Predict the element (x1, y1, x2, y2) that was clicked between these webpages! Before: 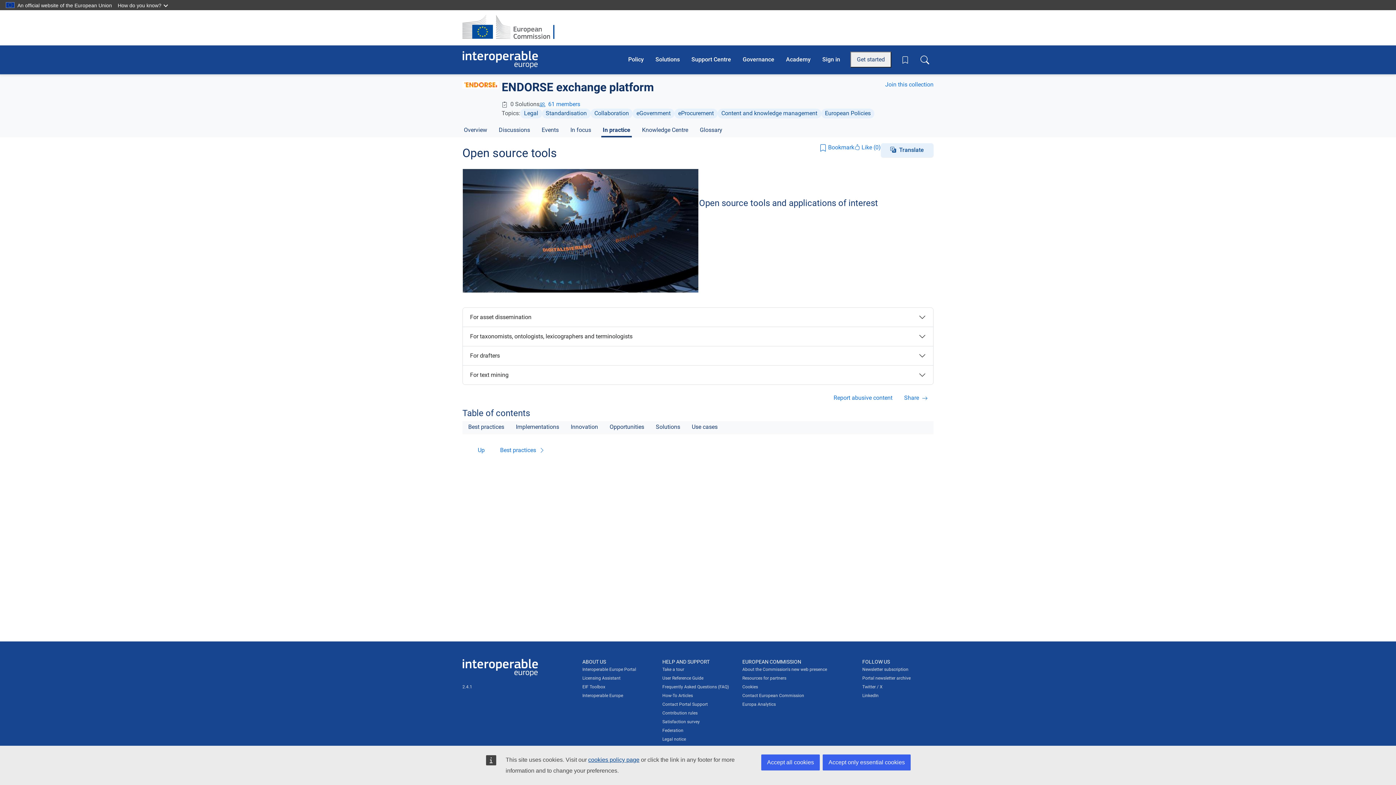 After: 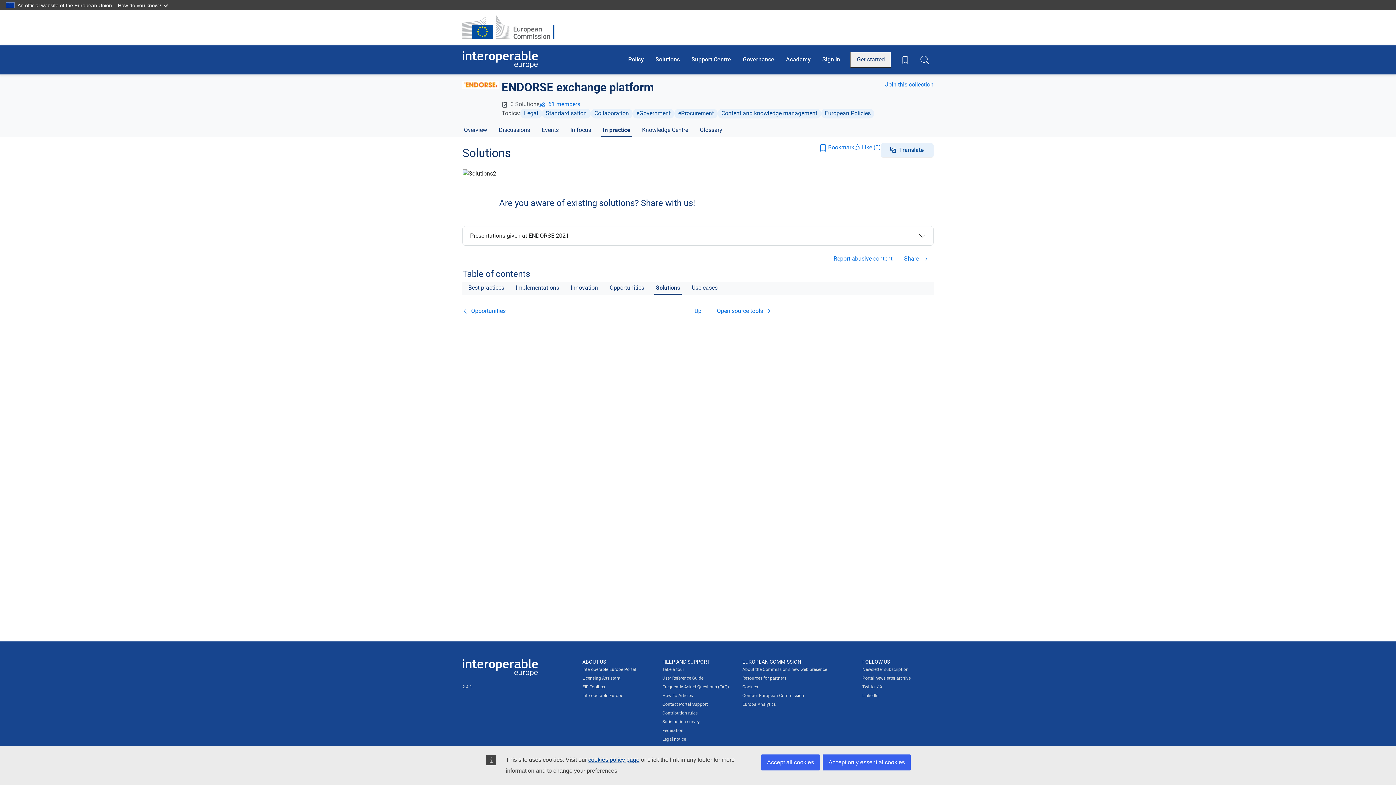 Action: label: Solutions bbox: (654, 422, 681, 433)